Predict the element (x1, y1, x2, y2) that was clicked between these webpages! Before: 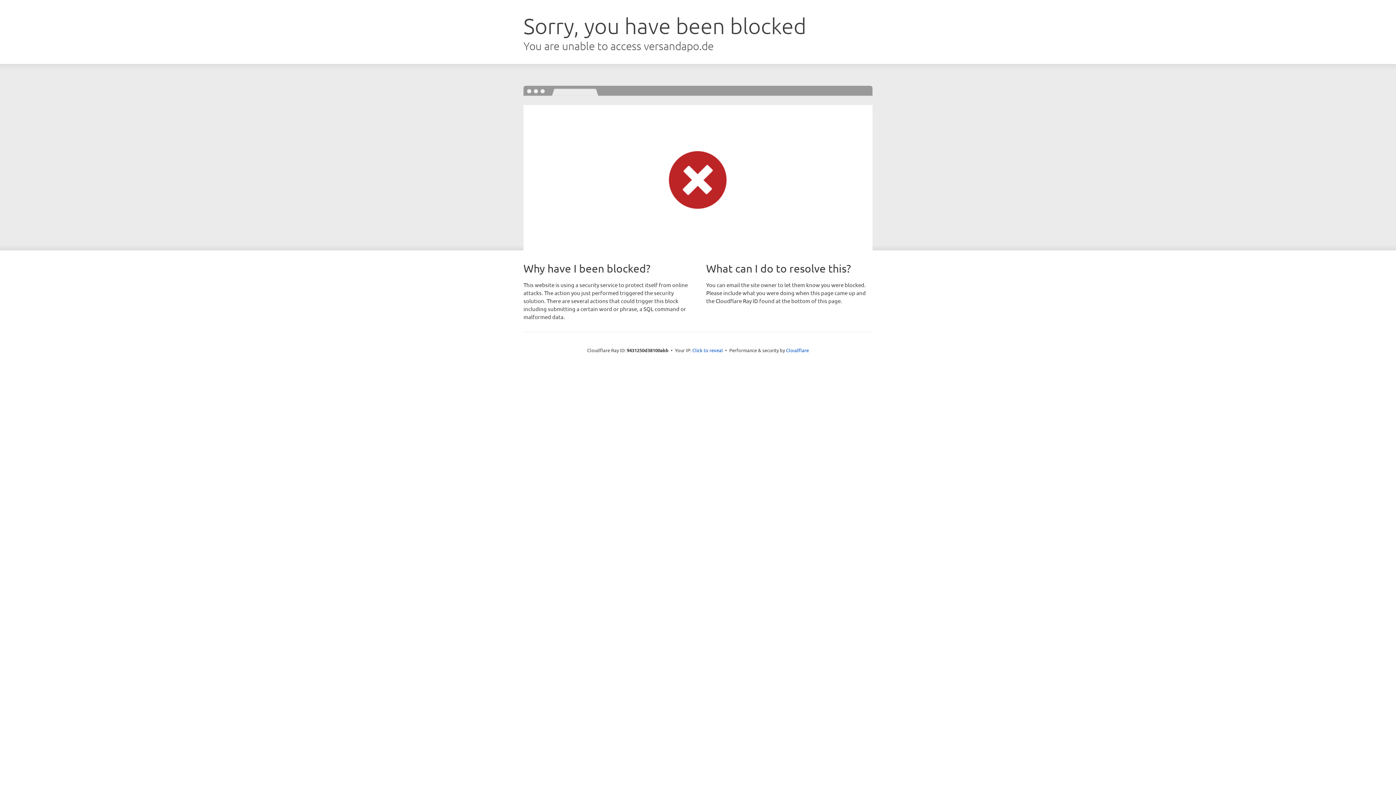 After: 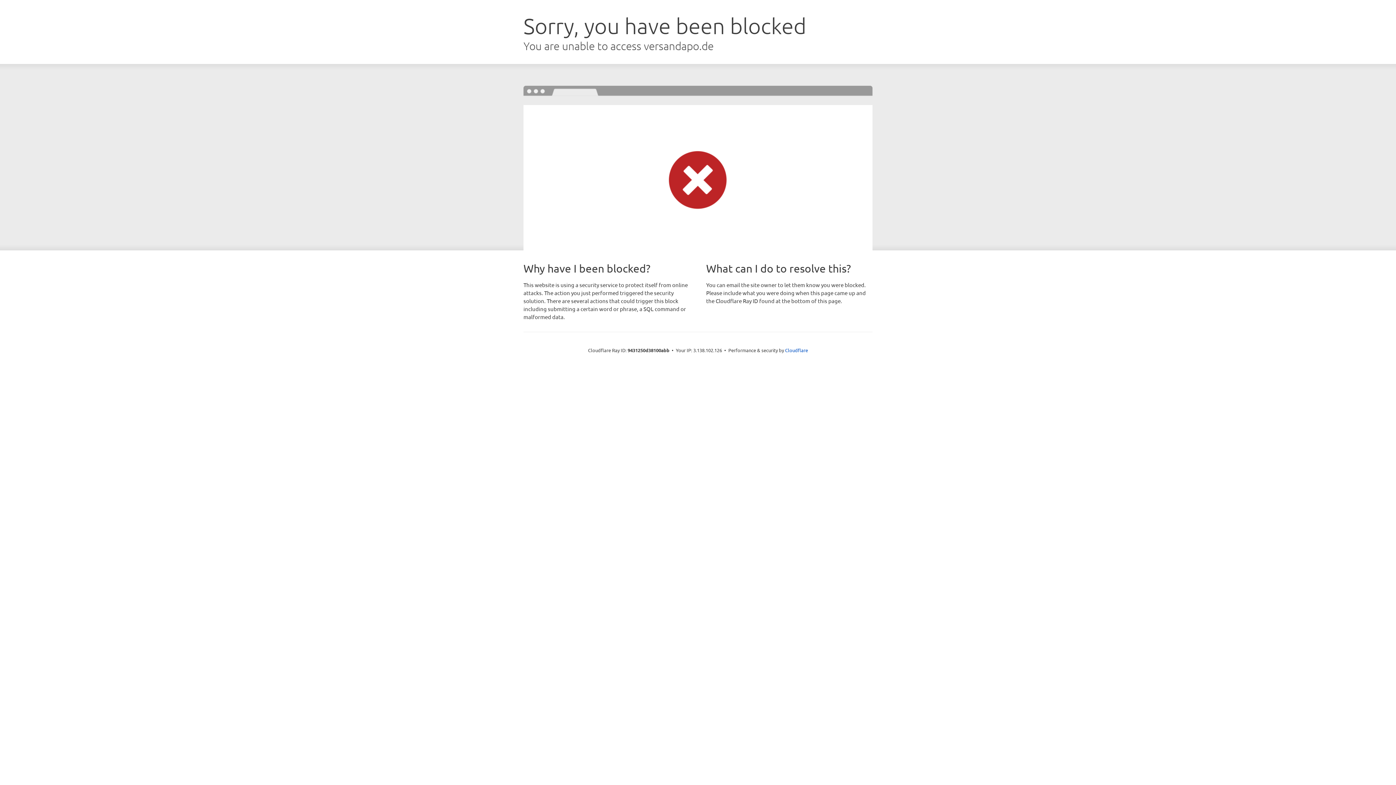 Action: bbox: (692, 346, 723, 353) label: Click to reveal